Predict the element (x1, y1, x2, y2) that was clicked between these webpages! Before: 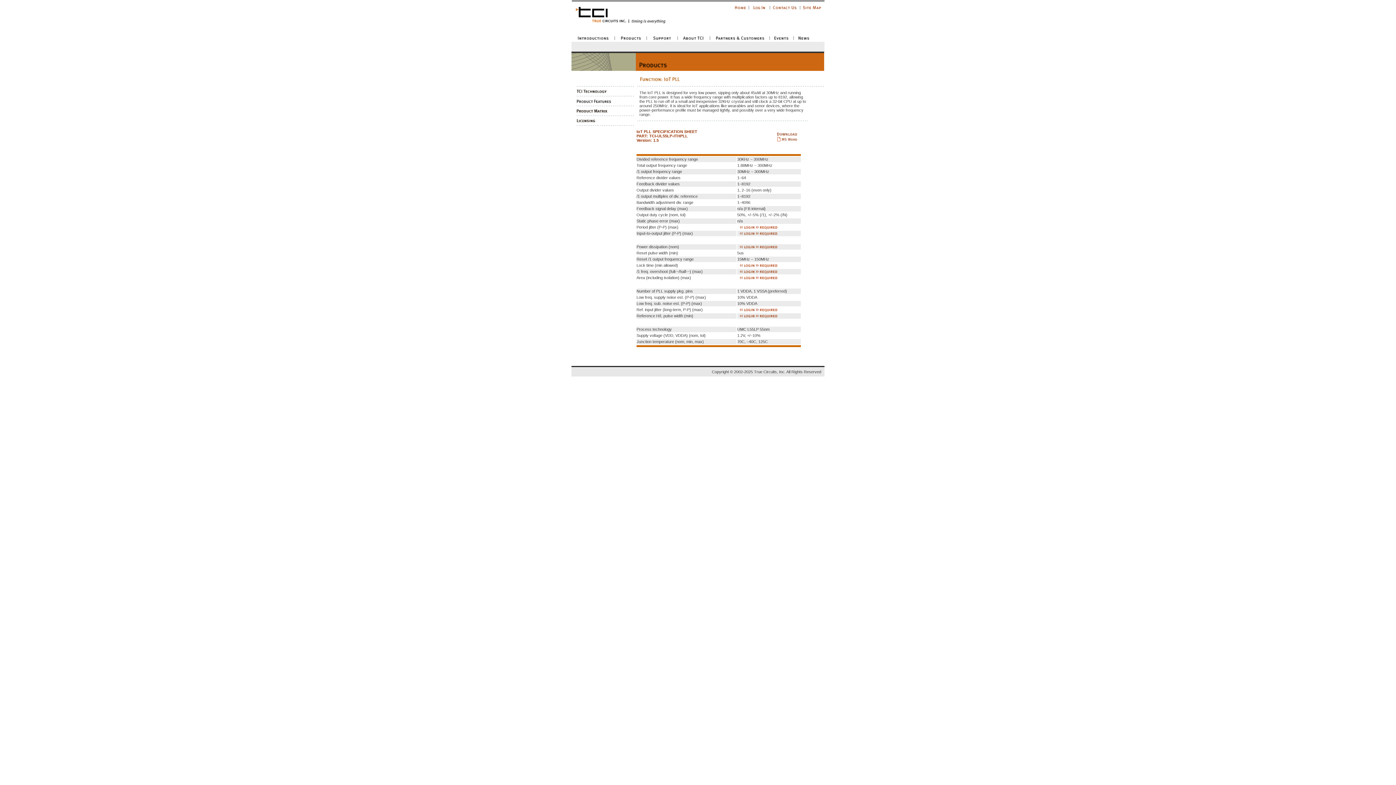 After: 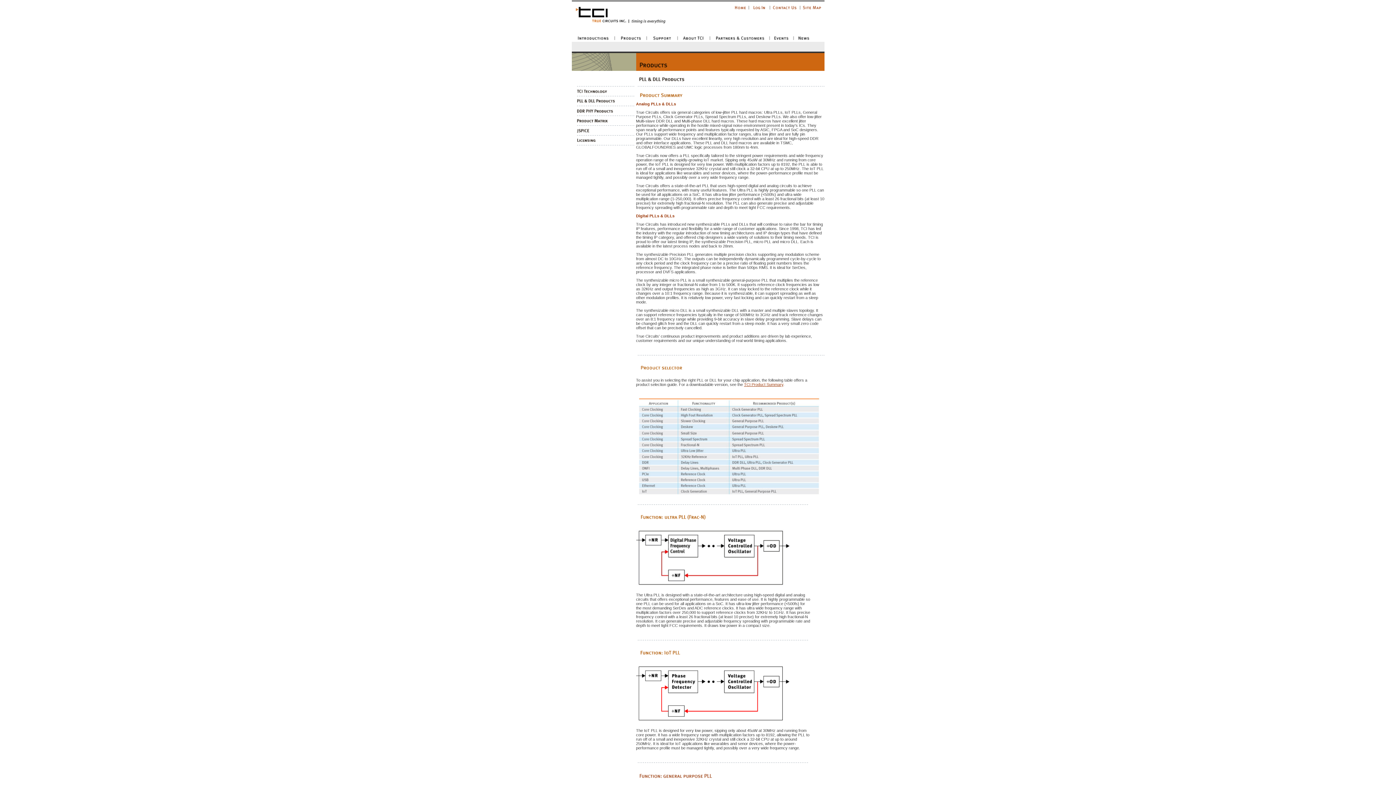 Action: bbox: (571, 100, 636, 106)